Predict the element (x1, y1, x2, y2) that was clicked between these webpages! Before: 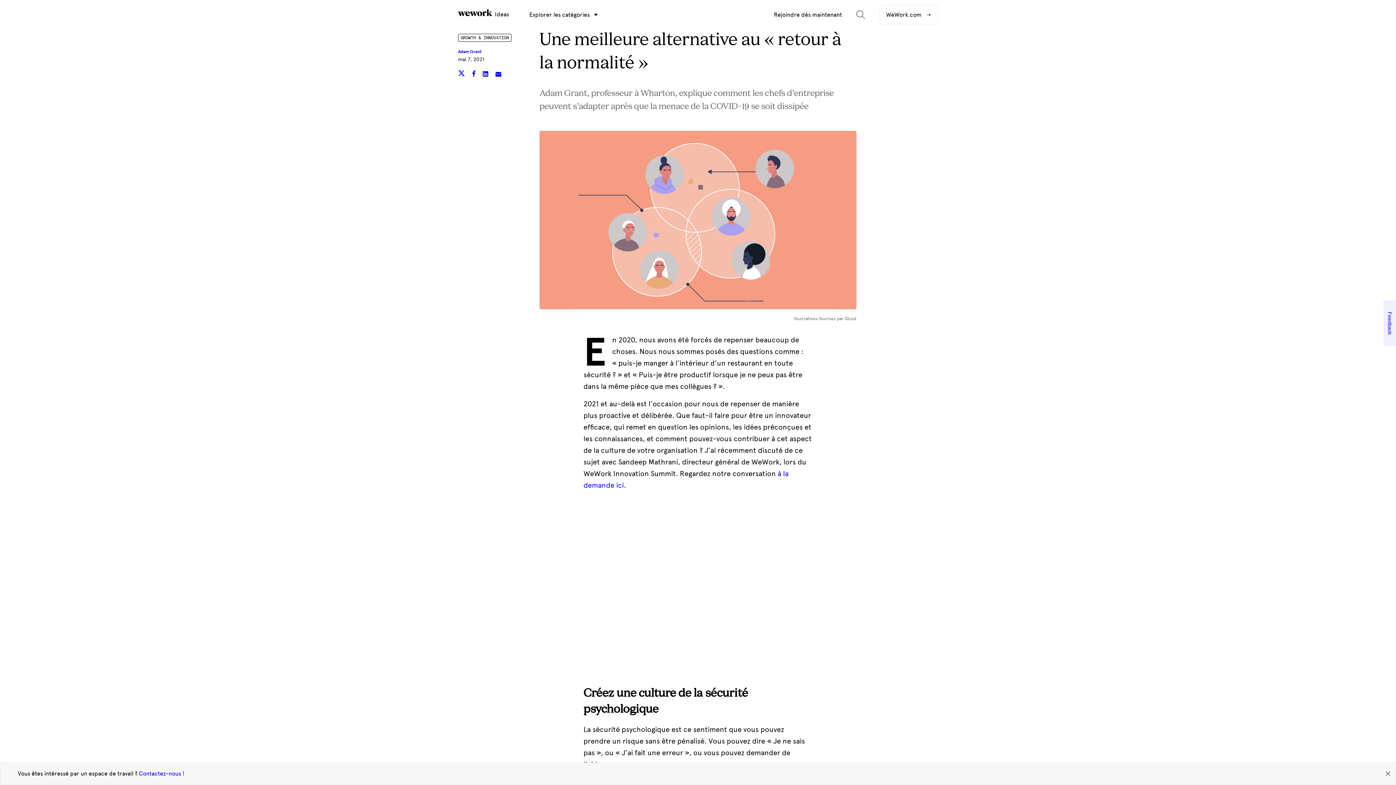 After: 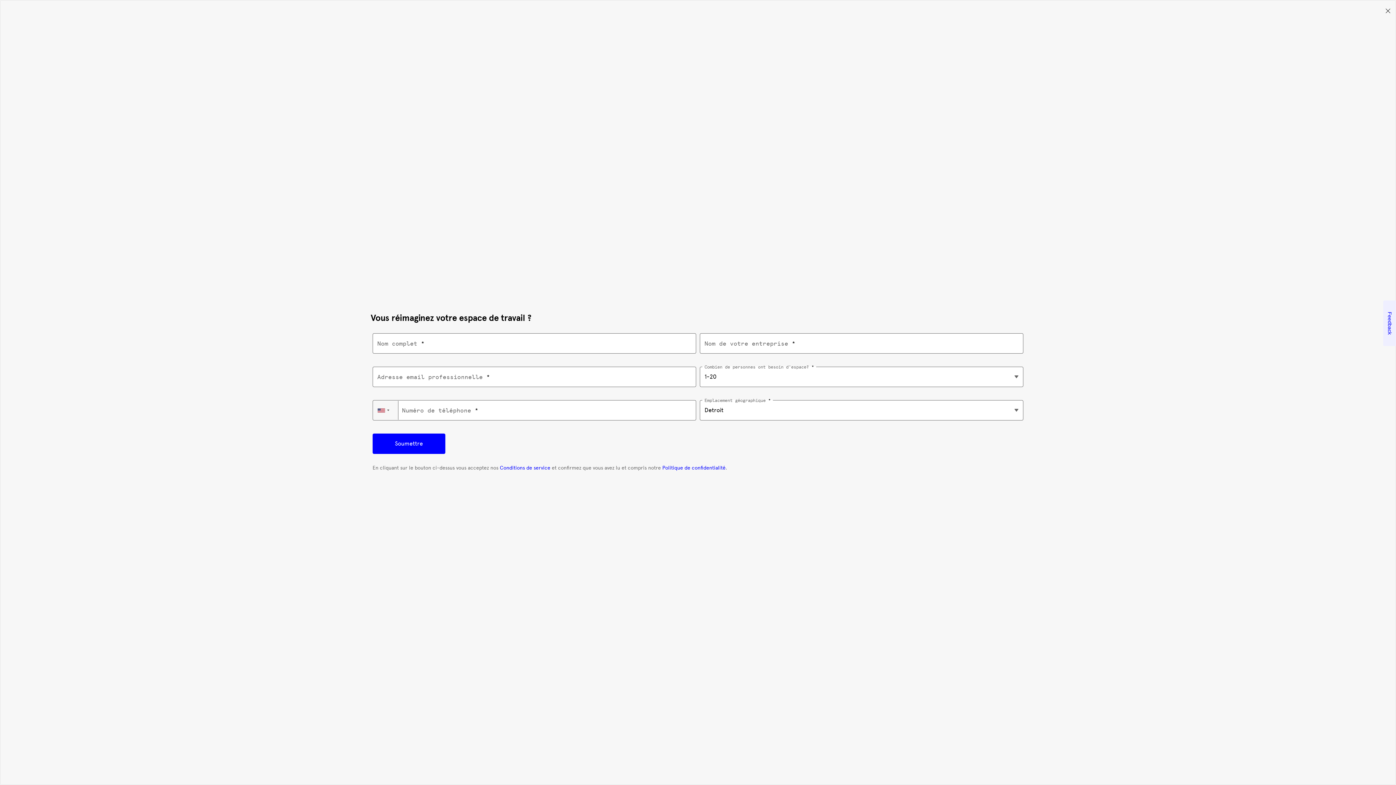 Action: bbox: (774, 11, 842, 18) label: Rejoindre dès maintenant